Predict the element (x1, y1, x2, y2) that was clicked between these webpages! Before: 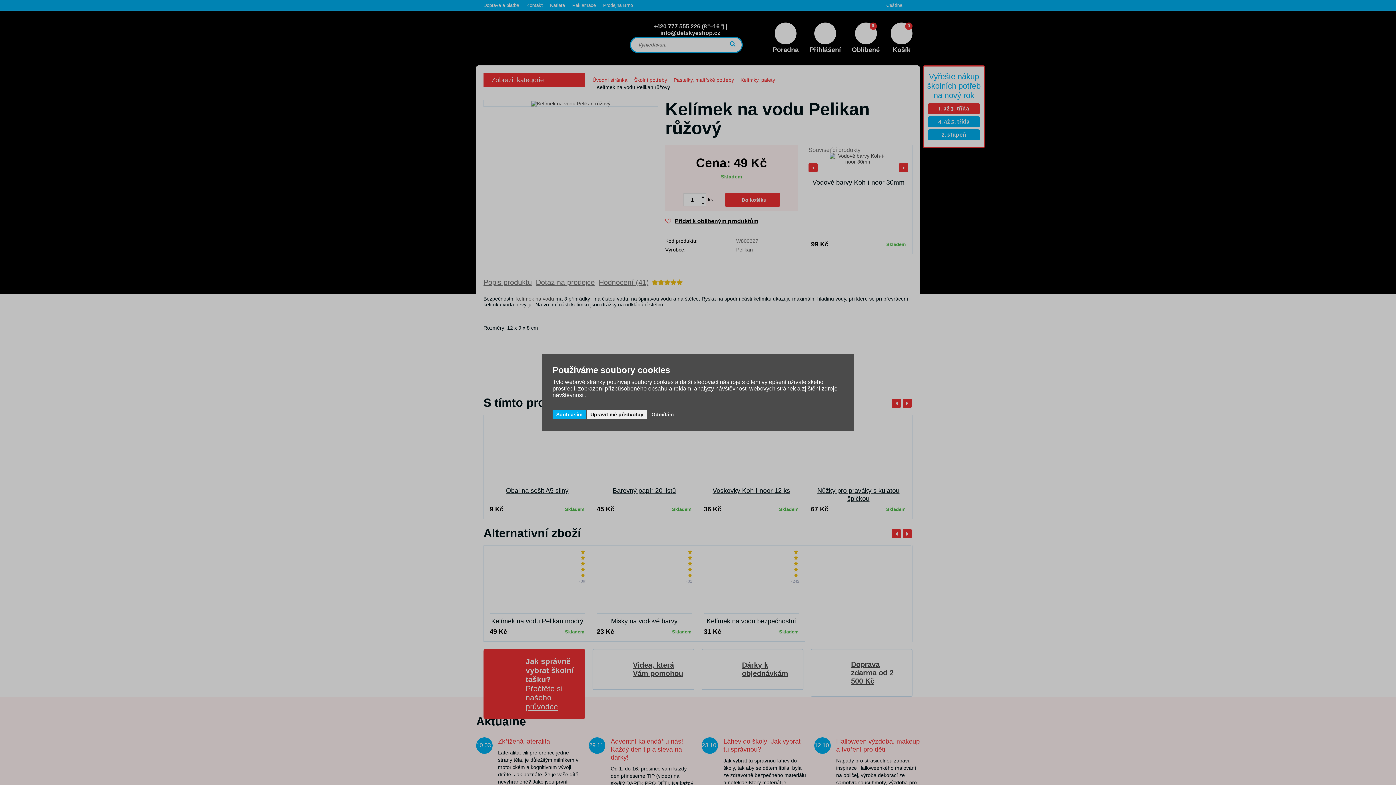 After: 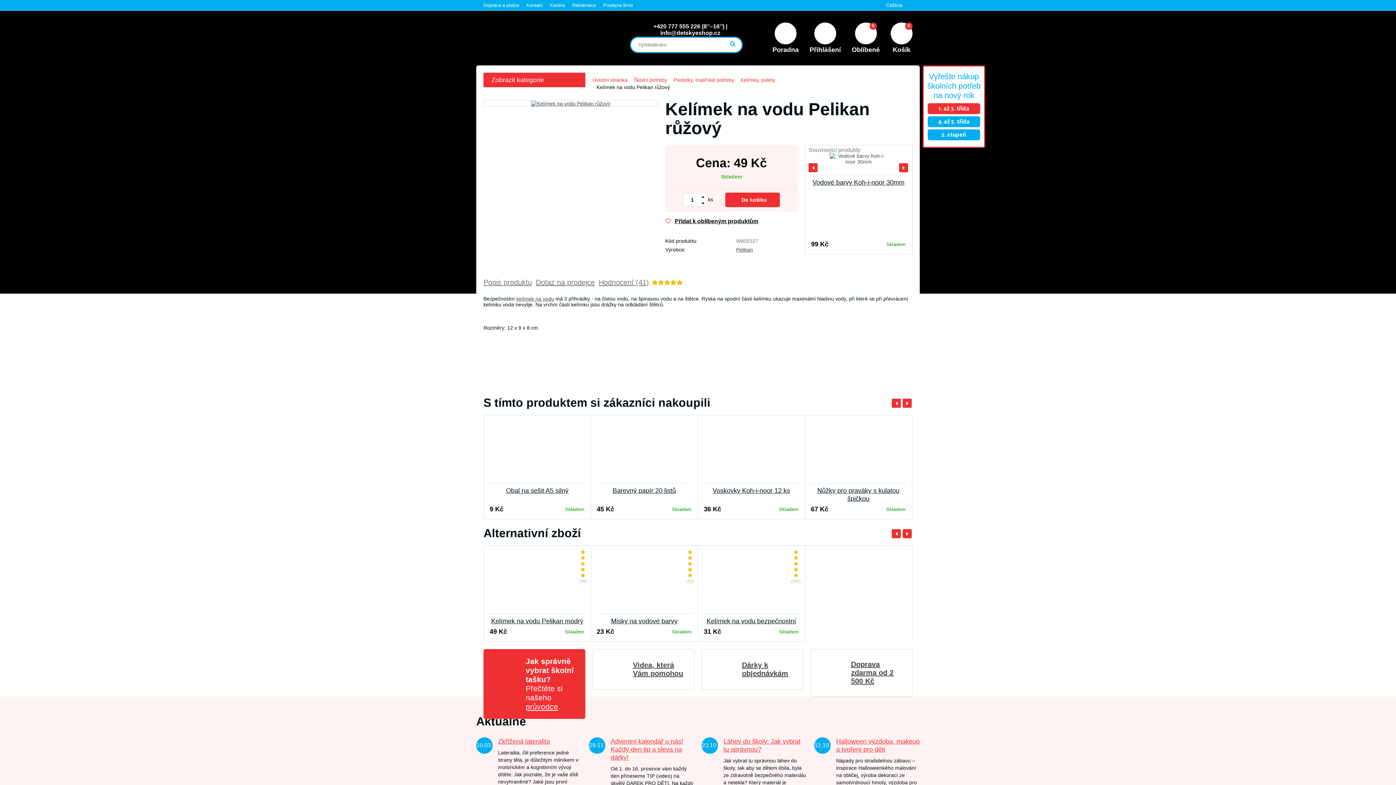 Action: label: Souhlasím bbox: (552, 410, 586, 419)